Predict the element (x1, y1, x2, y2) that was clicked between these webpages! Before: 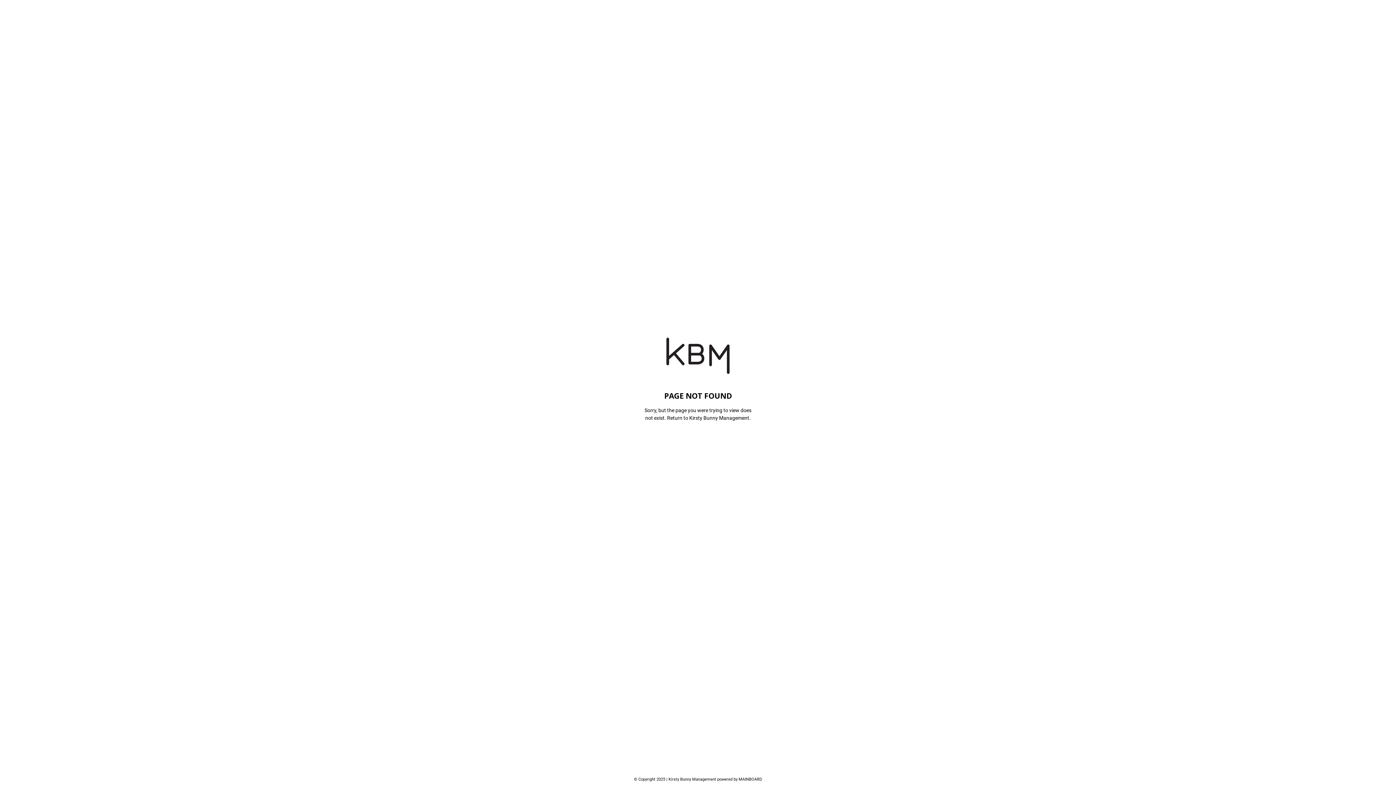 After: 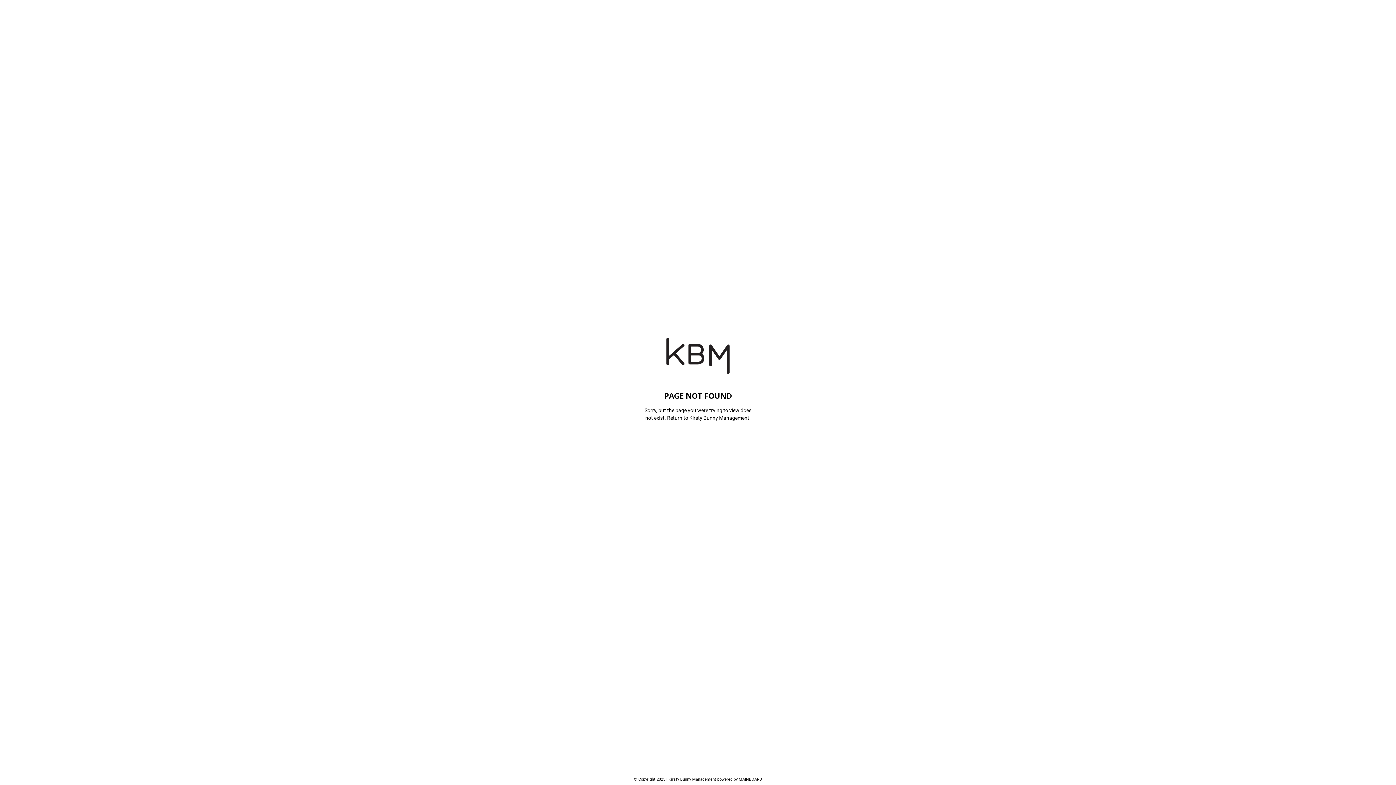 Action: label: MAINBOARD bbox: (738, 777, 762, 782)